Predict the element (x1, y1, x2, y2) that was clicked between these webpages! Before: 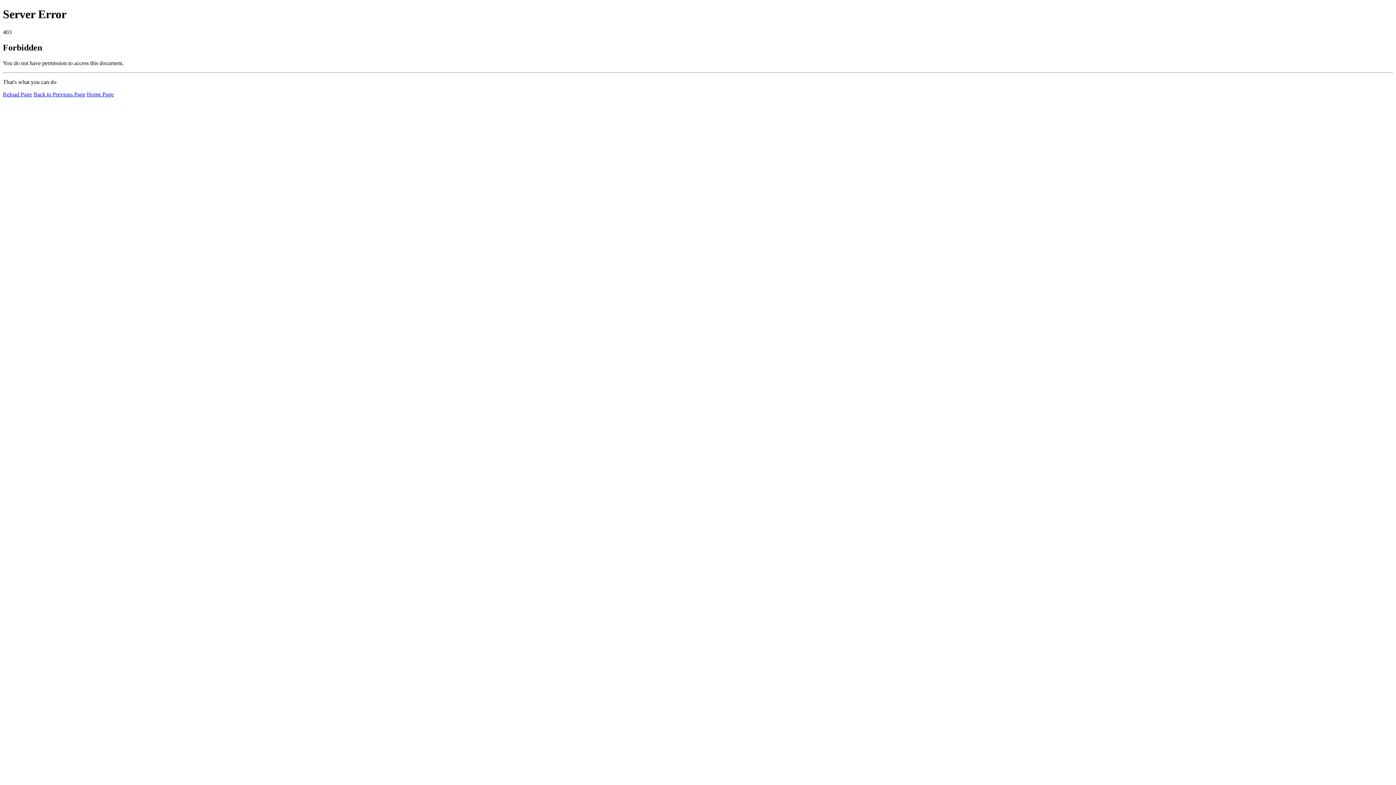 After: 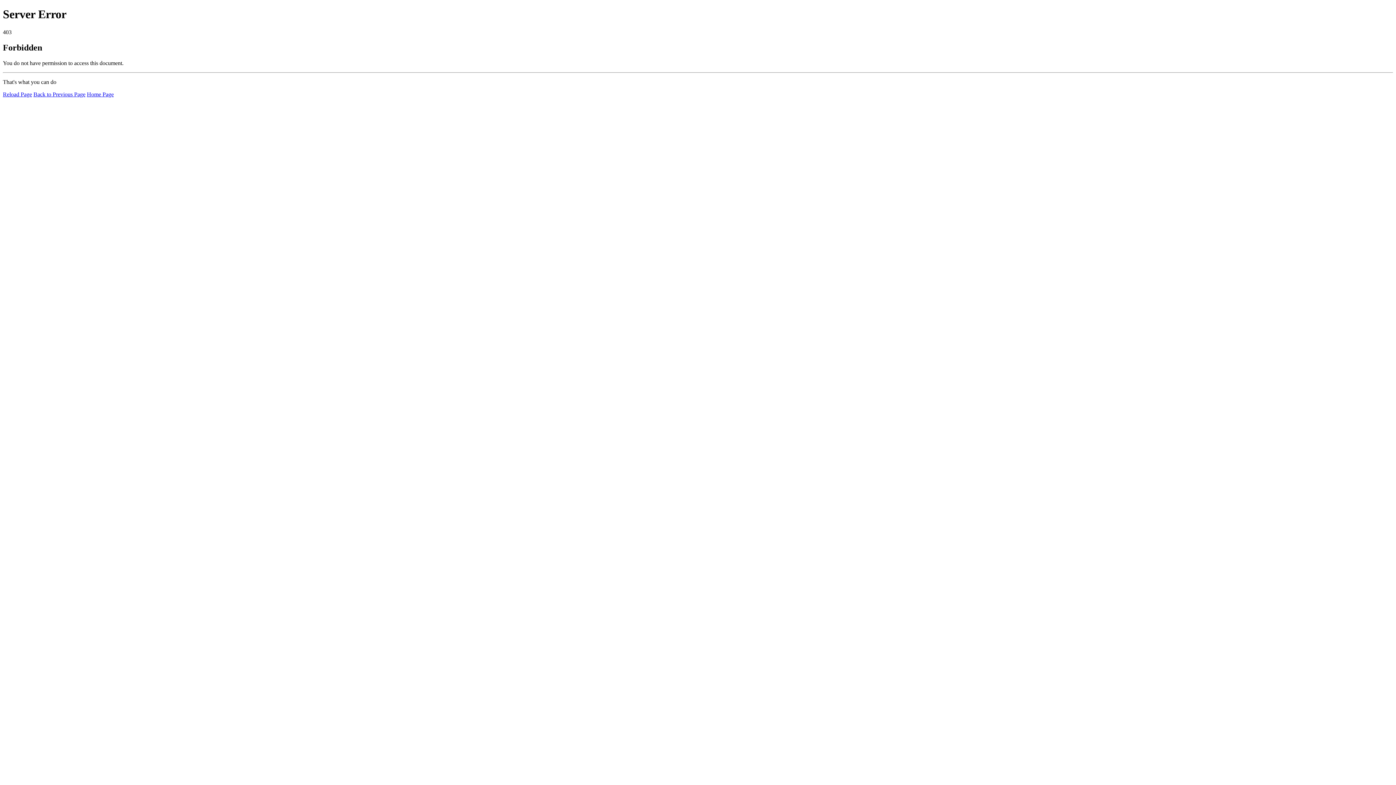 Action: label: Home Page bbox: (86, 91, 113, 97)